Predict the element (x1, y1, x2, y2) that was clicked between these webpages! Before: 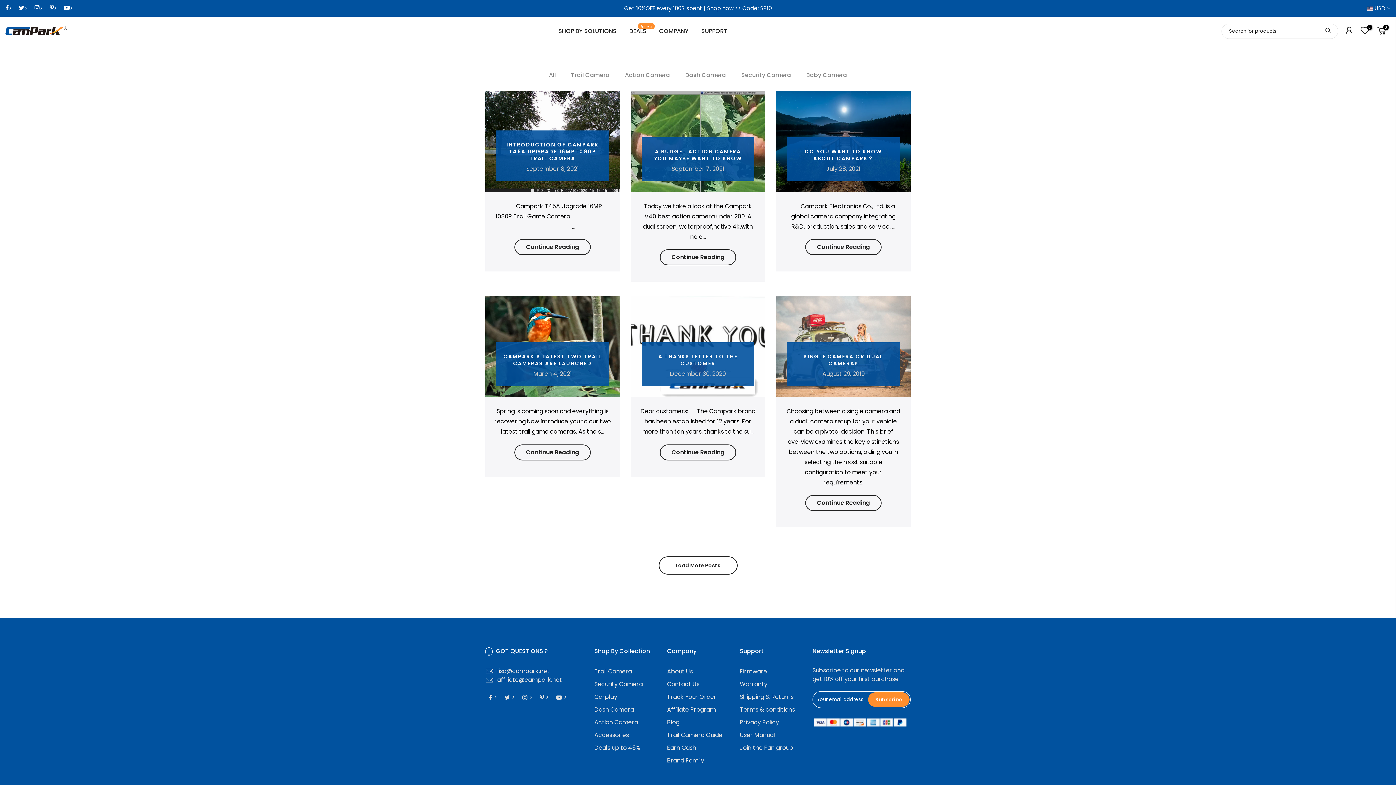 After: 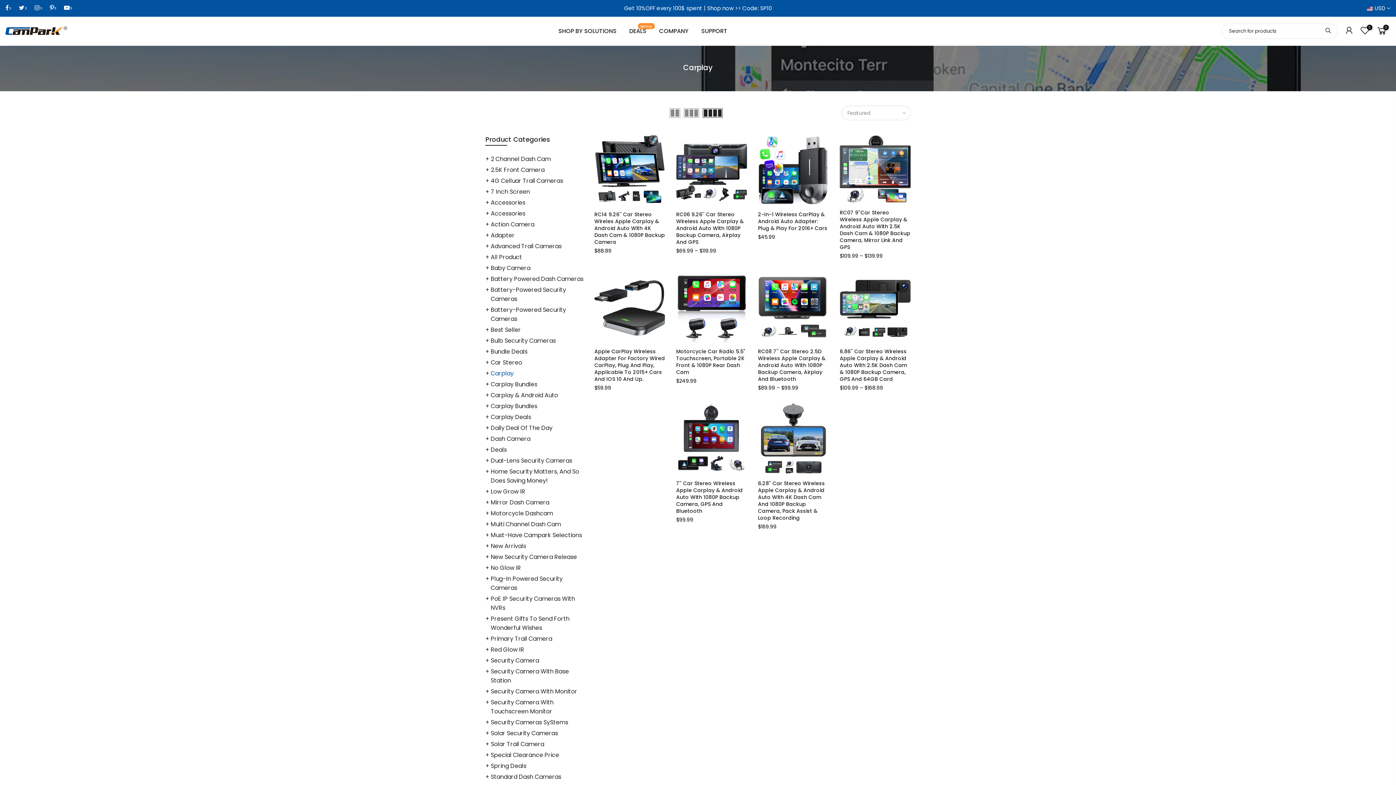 Action: label: Carplay bbox: (594, 693, 617, 701)